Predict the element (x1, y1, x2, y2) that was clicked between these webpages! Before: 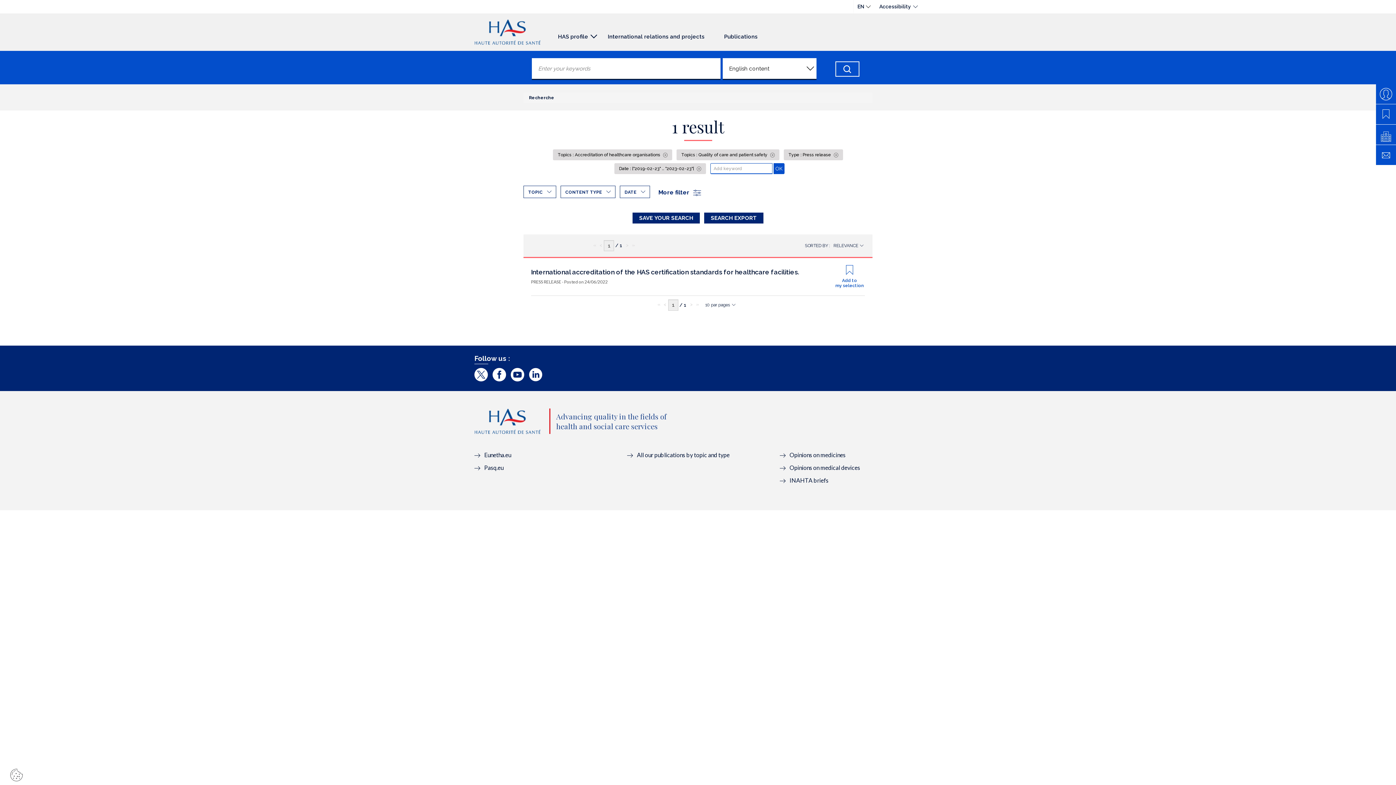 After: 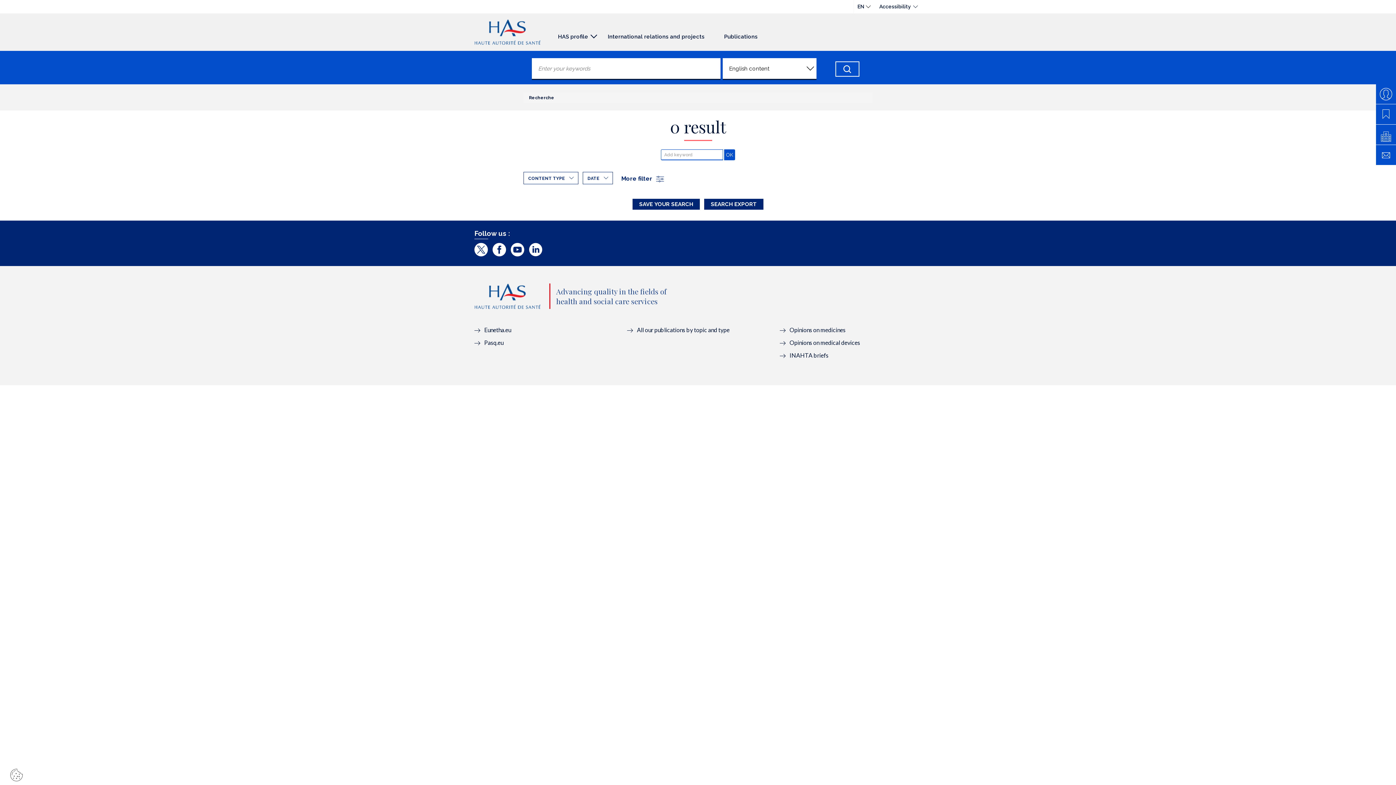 Action: bbox: (783, 149, 843, 160) label: Type : Press release 